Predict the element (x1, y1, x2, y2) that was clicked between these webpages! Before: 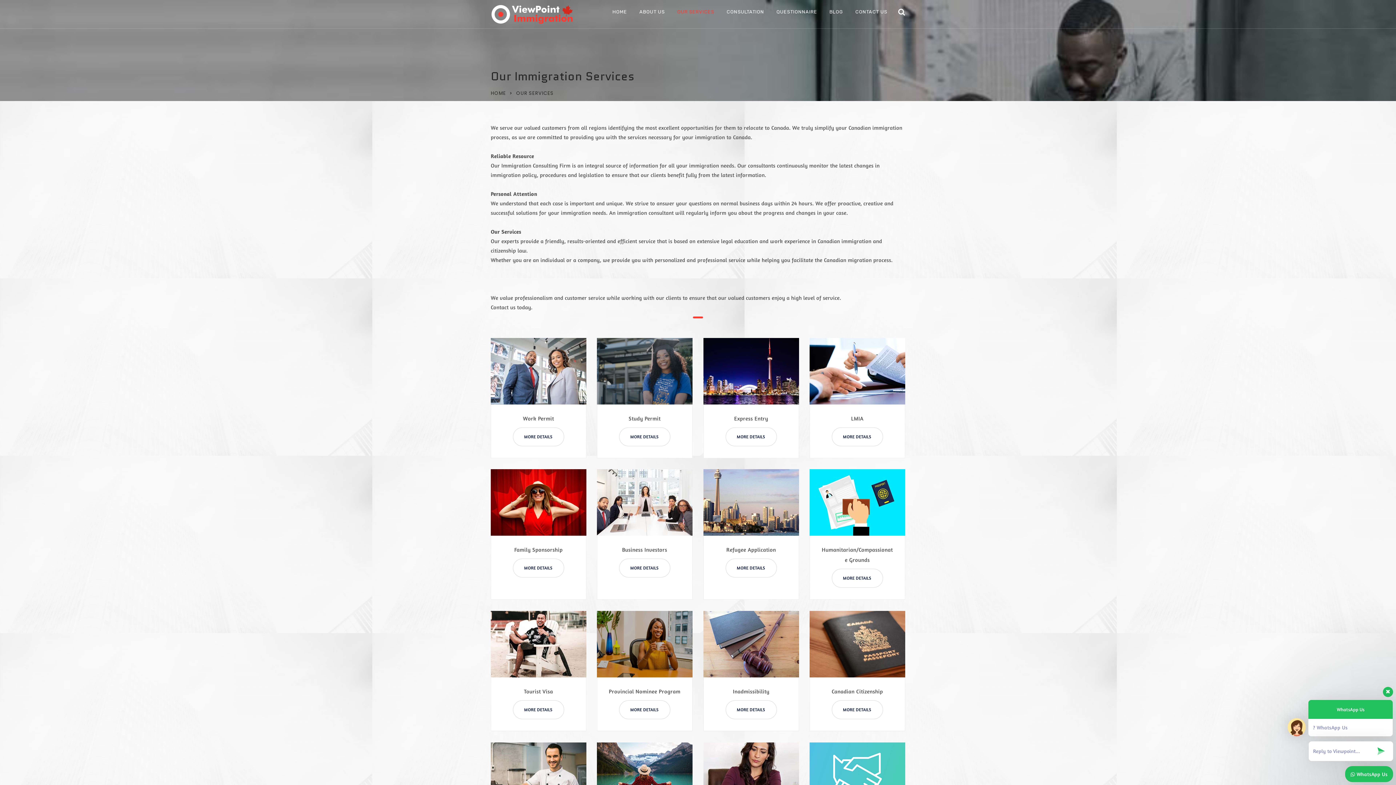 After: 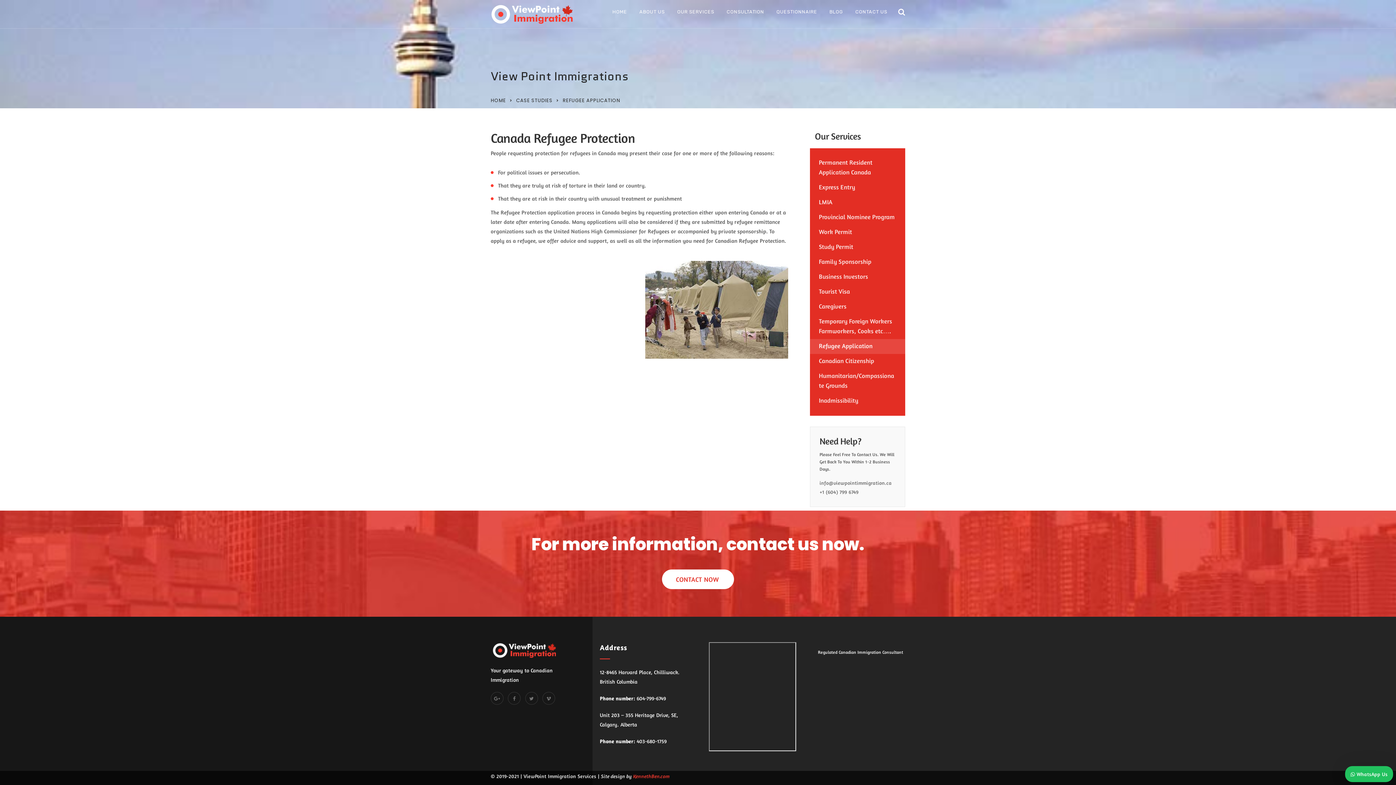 Action: label: MORE DETAILS bbox: (725, 559, 776, 577)